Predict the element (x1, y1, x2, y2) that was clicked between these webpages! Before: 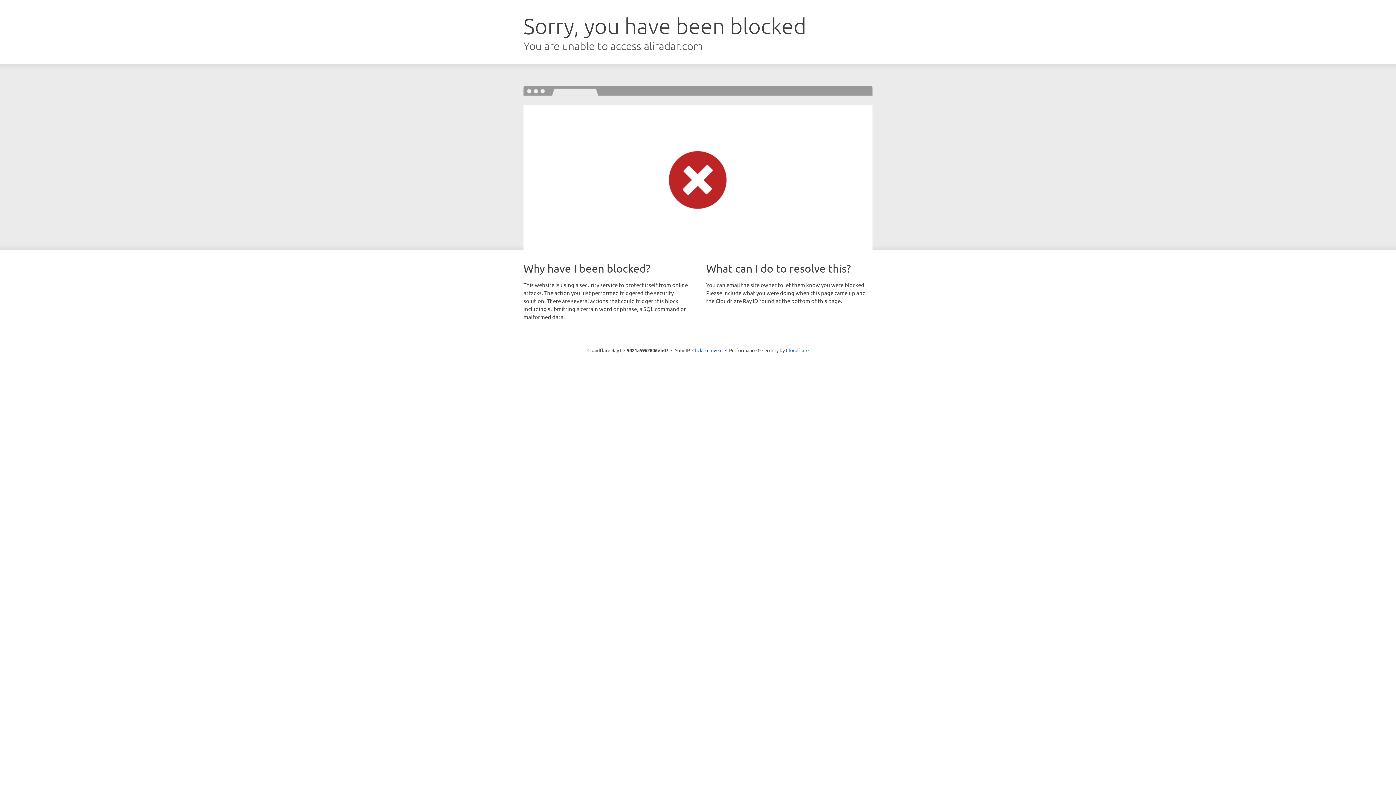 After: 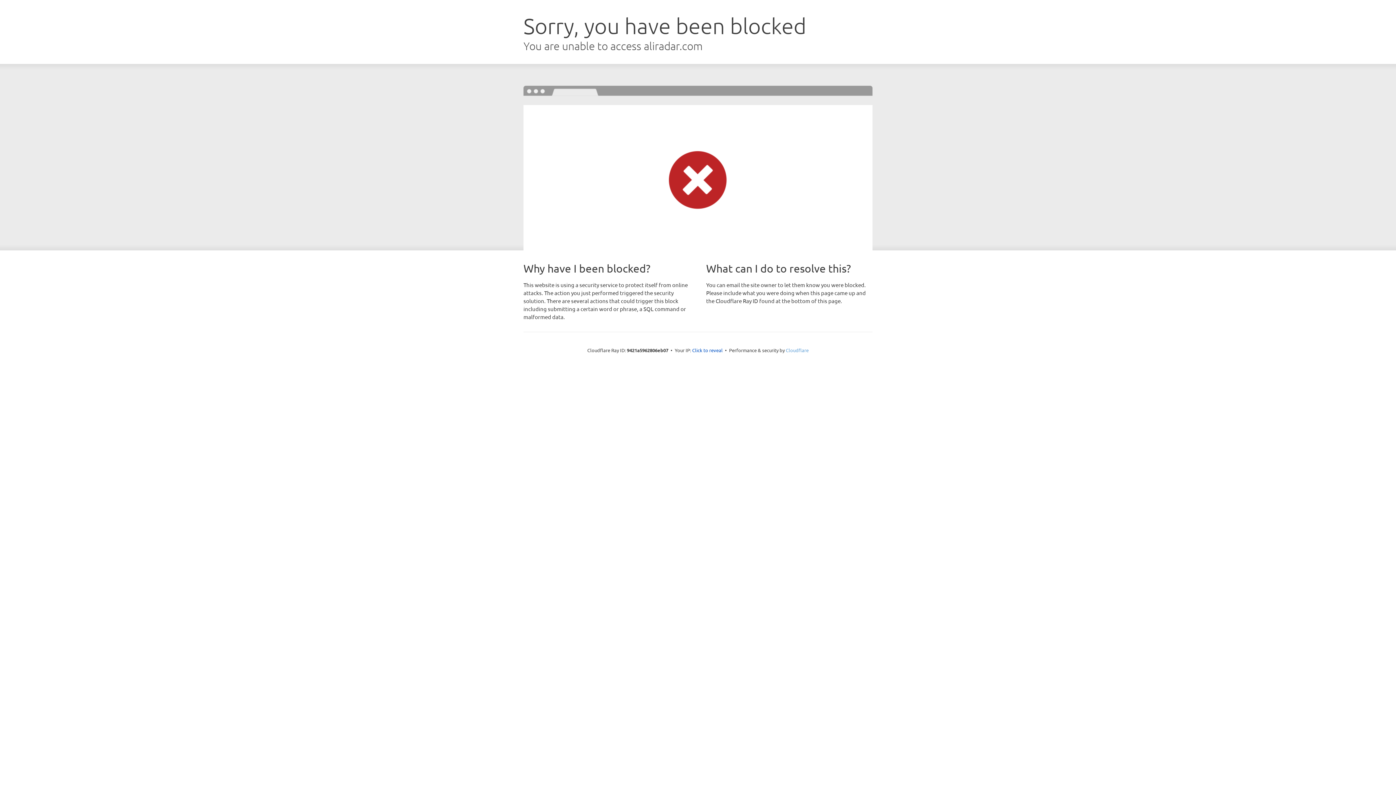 Action: bbox: (786, 347, 808, 353) label: Cloudflare